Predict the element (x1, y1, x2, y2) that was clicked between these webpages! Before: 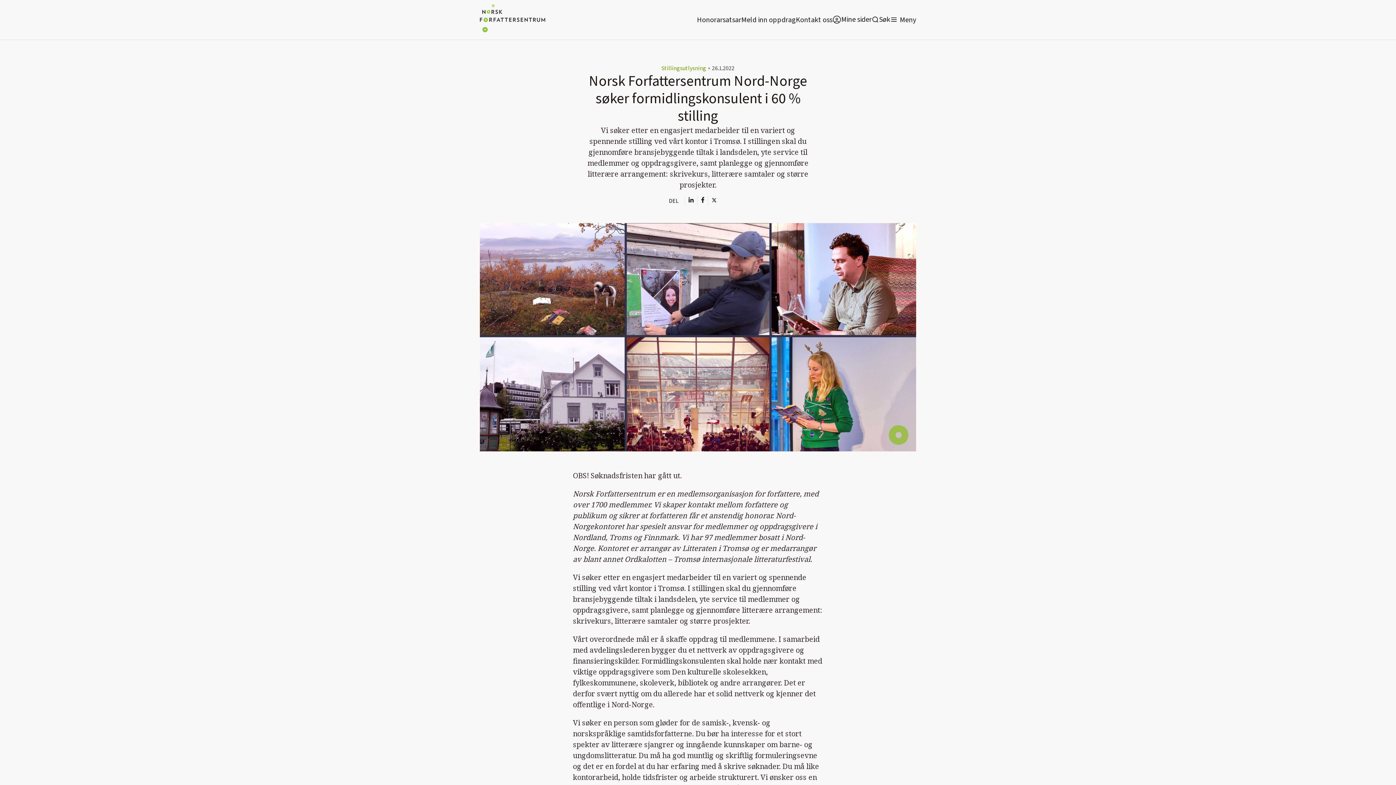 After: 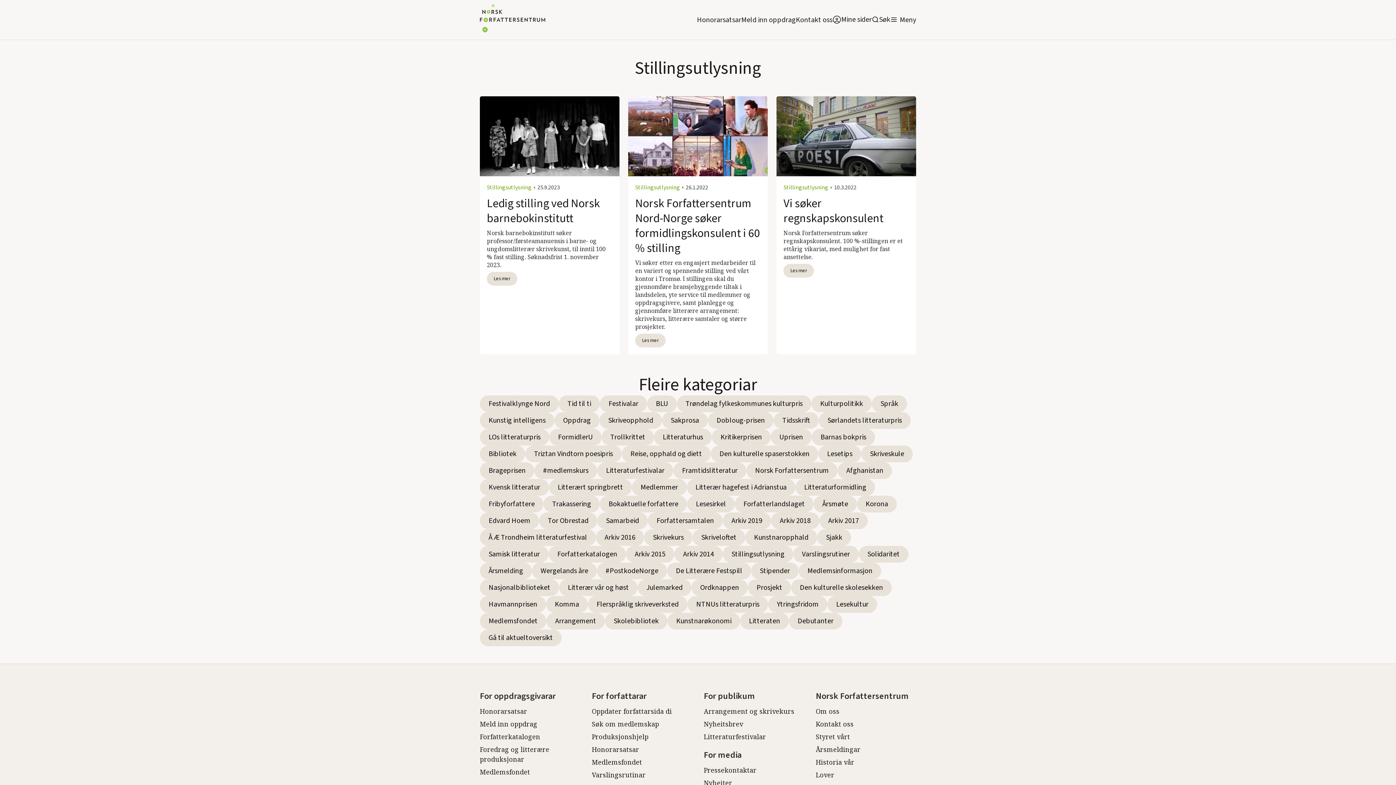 Action: bbox: (661, 64, 706, 72) label: Stillingsutlysning